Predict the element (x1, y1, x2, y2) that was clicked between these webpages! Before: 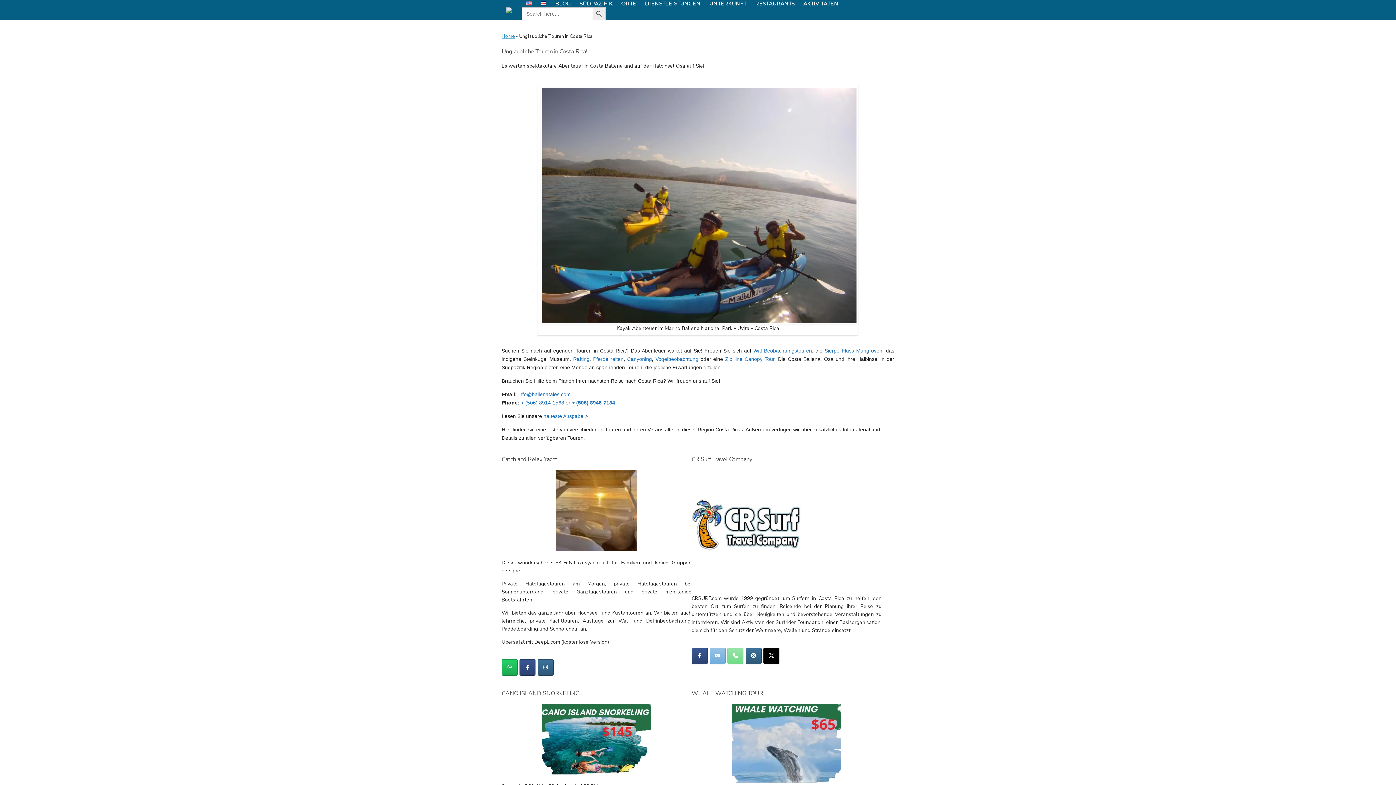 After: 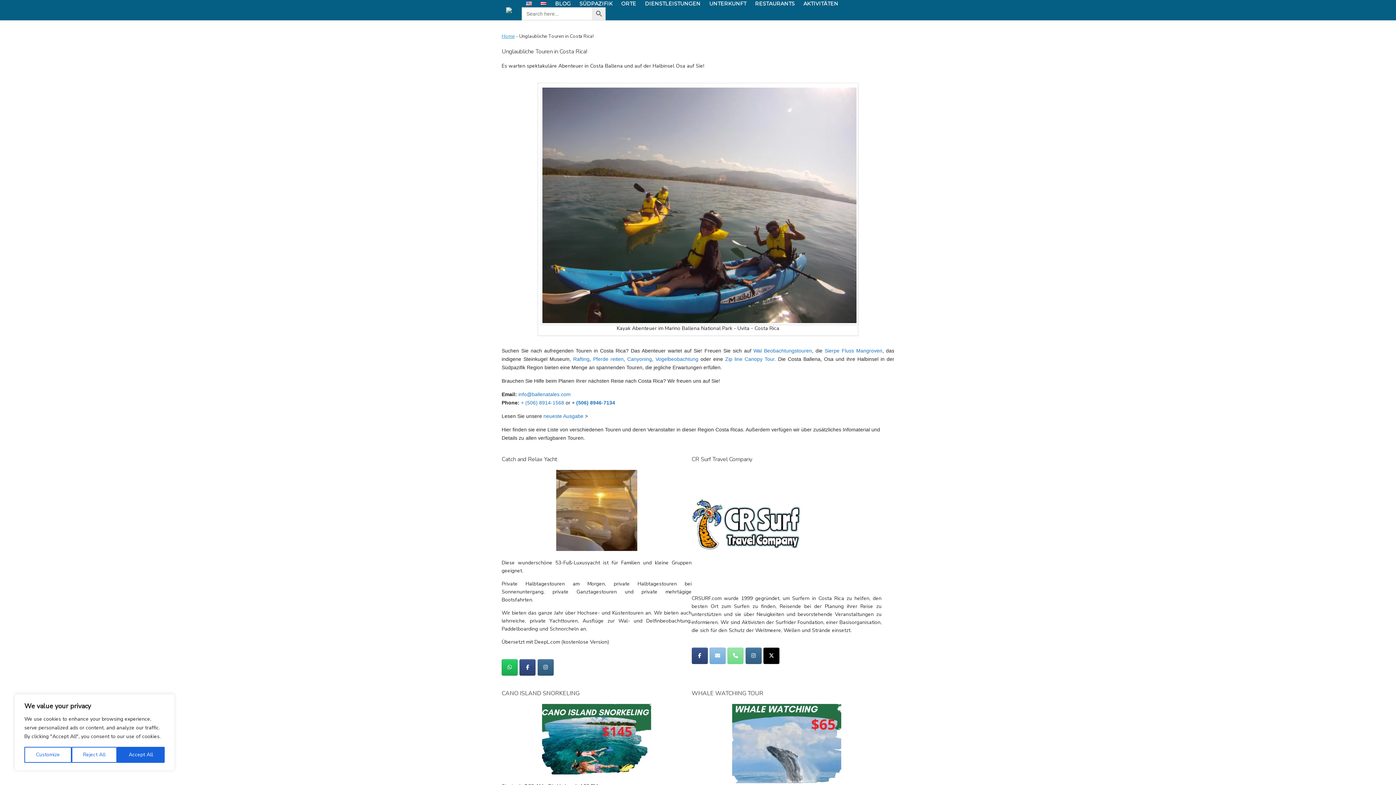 Action: label: Ballena Tales Magazine and Free Travel Guide on Instagram bbox: (745, 648, 761, 664)